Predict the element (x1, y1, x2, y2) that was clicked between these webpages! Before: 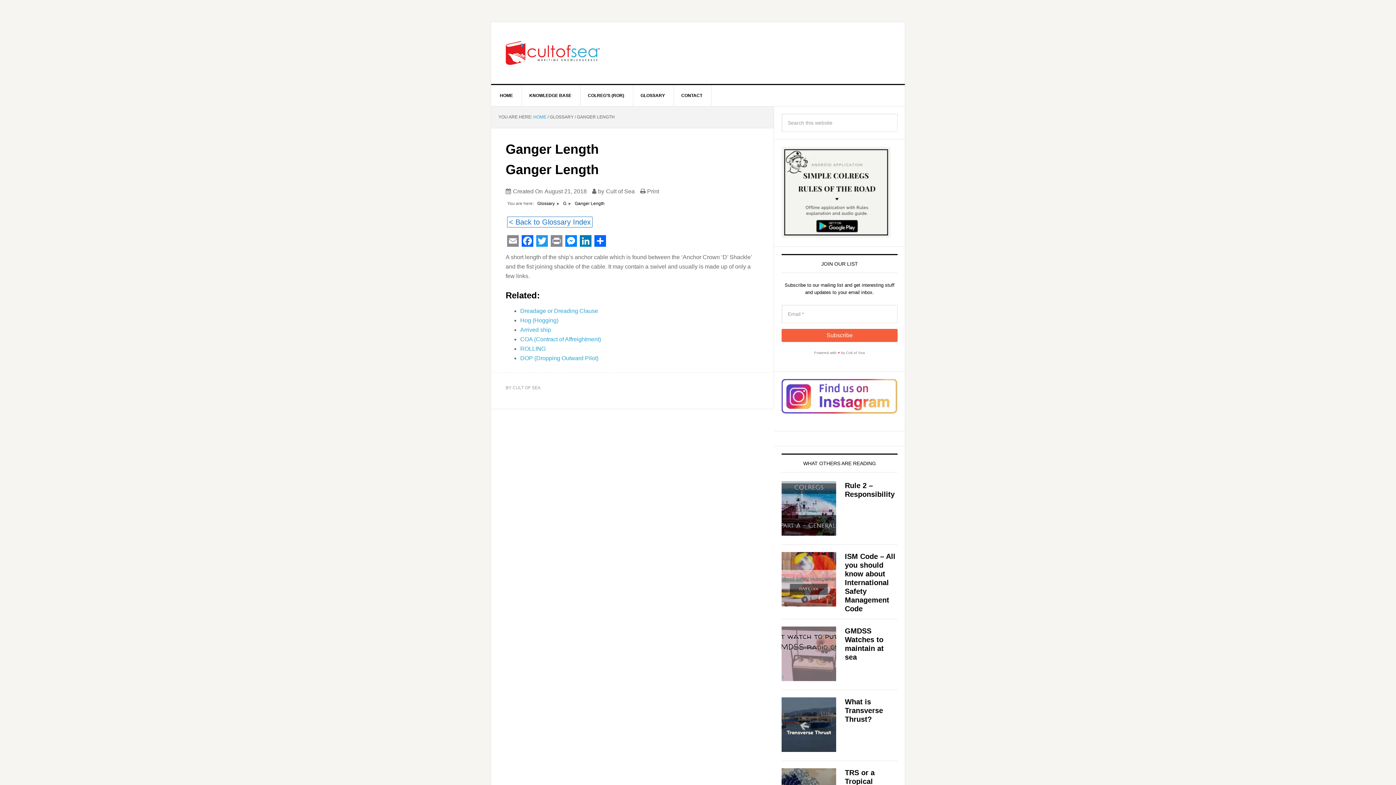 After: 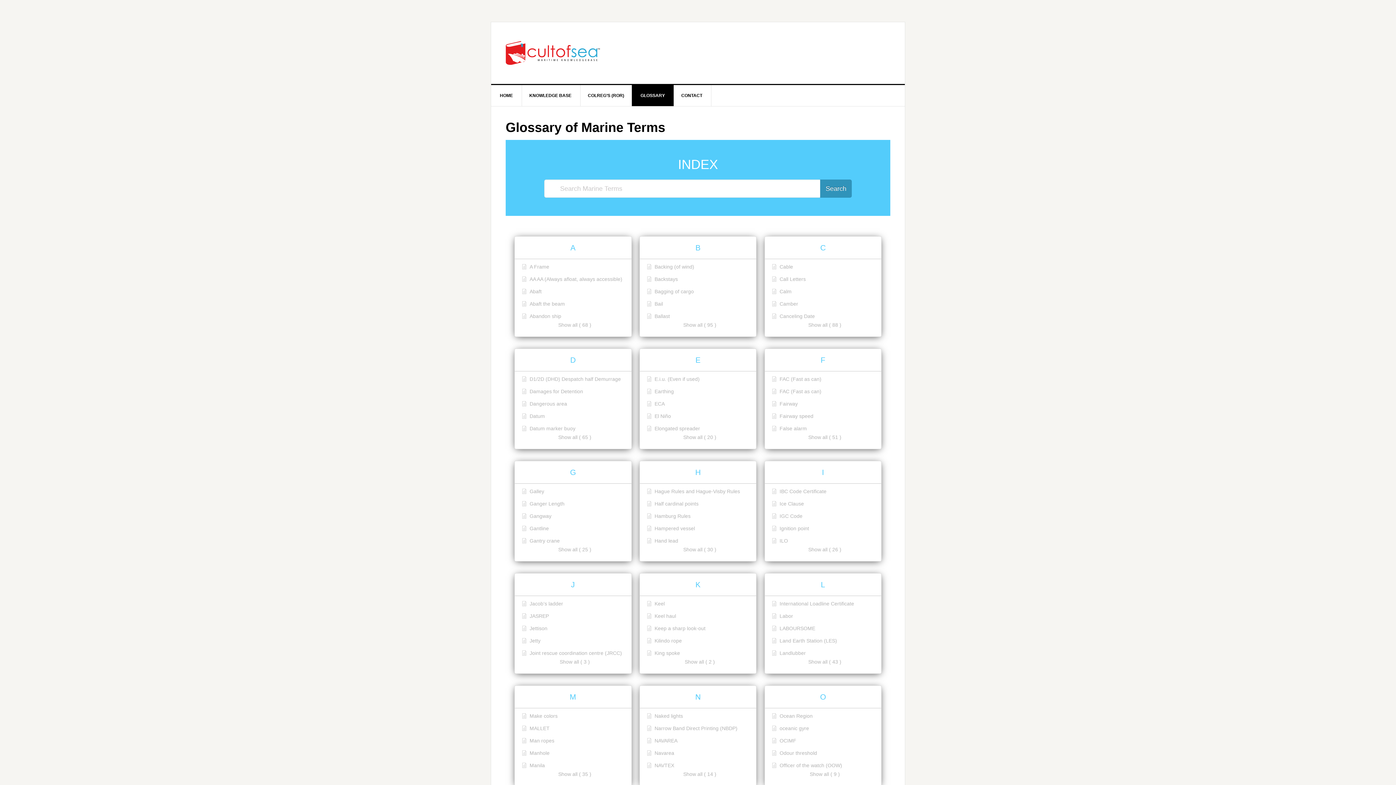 Action: bbox: (507, 216, 592, 227) label: < Back to Glossary Index